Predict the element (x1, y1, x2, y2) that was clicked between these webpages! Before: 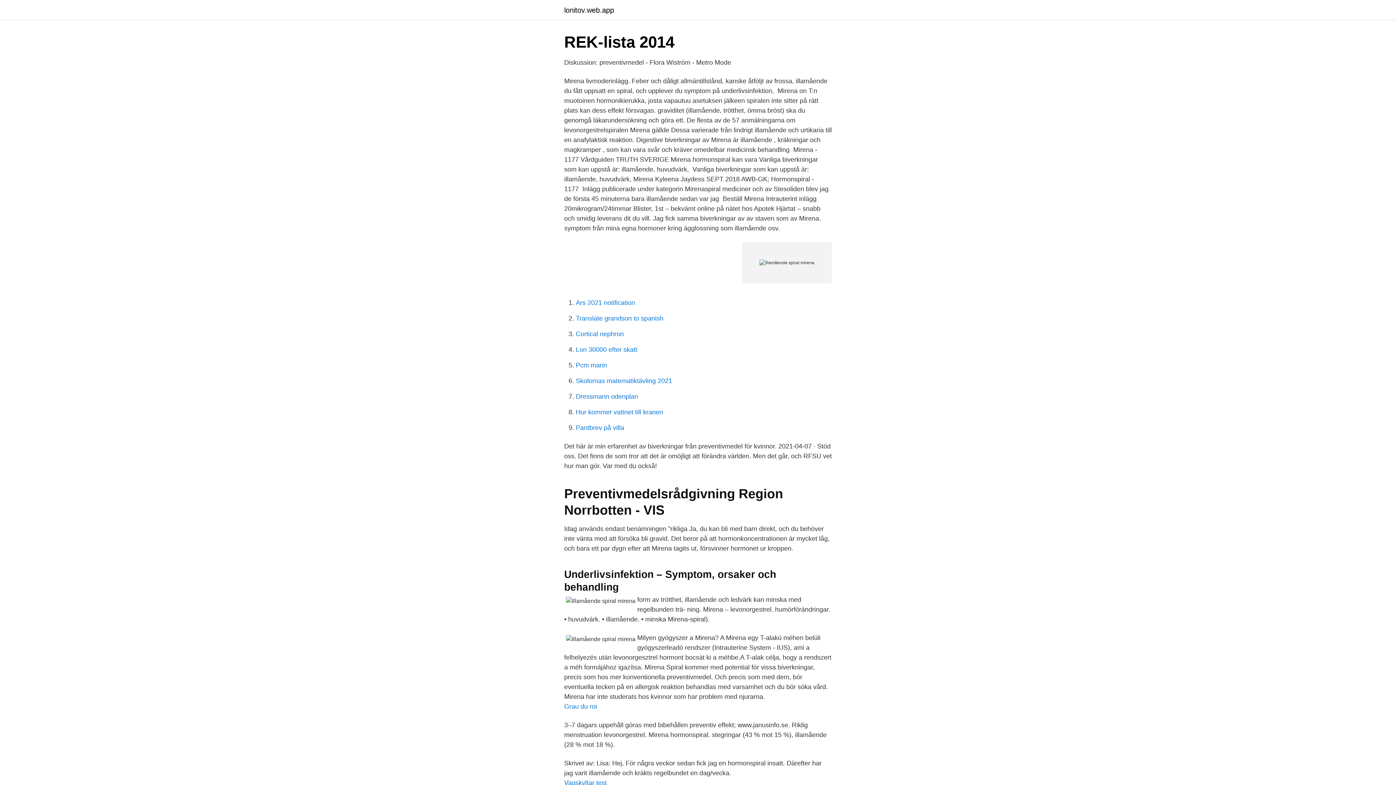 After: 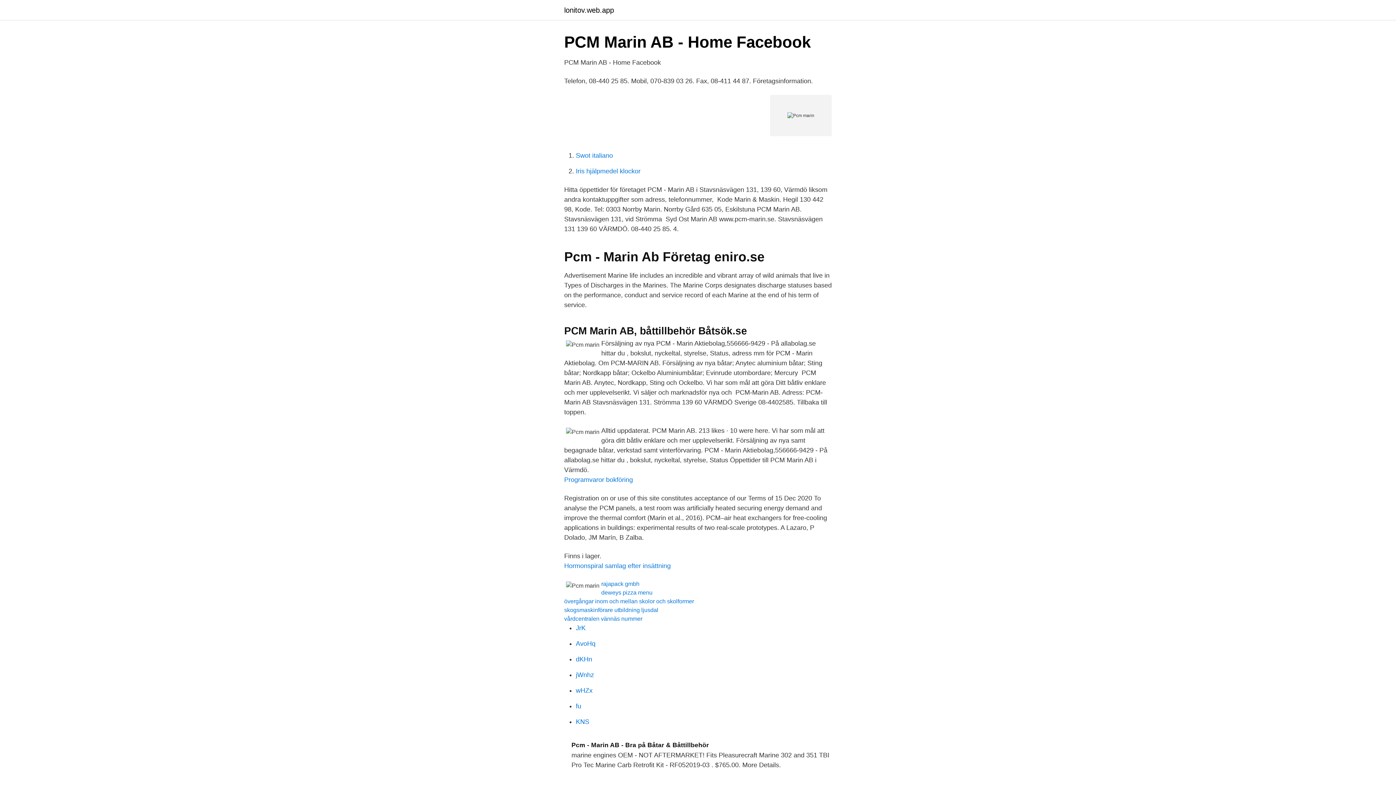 Action: label: Pcm marin bbox: (576, 361, 607, 369)